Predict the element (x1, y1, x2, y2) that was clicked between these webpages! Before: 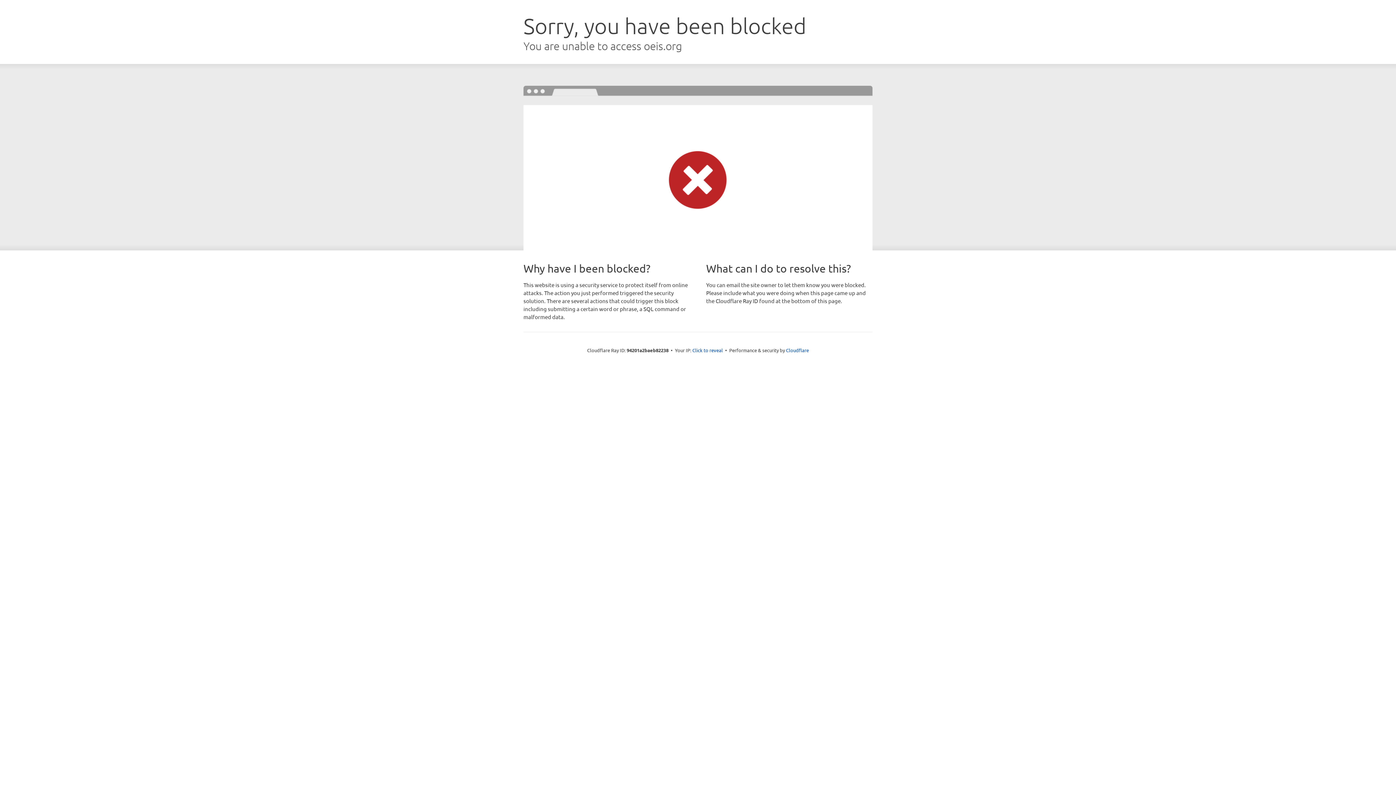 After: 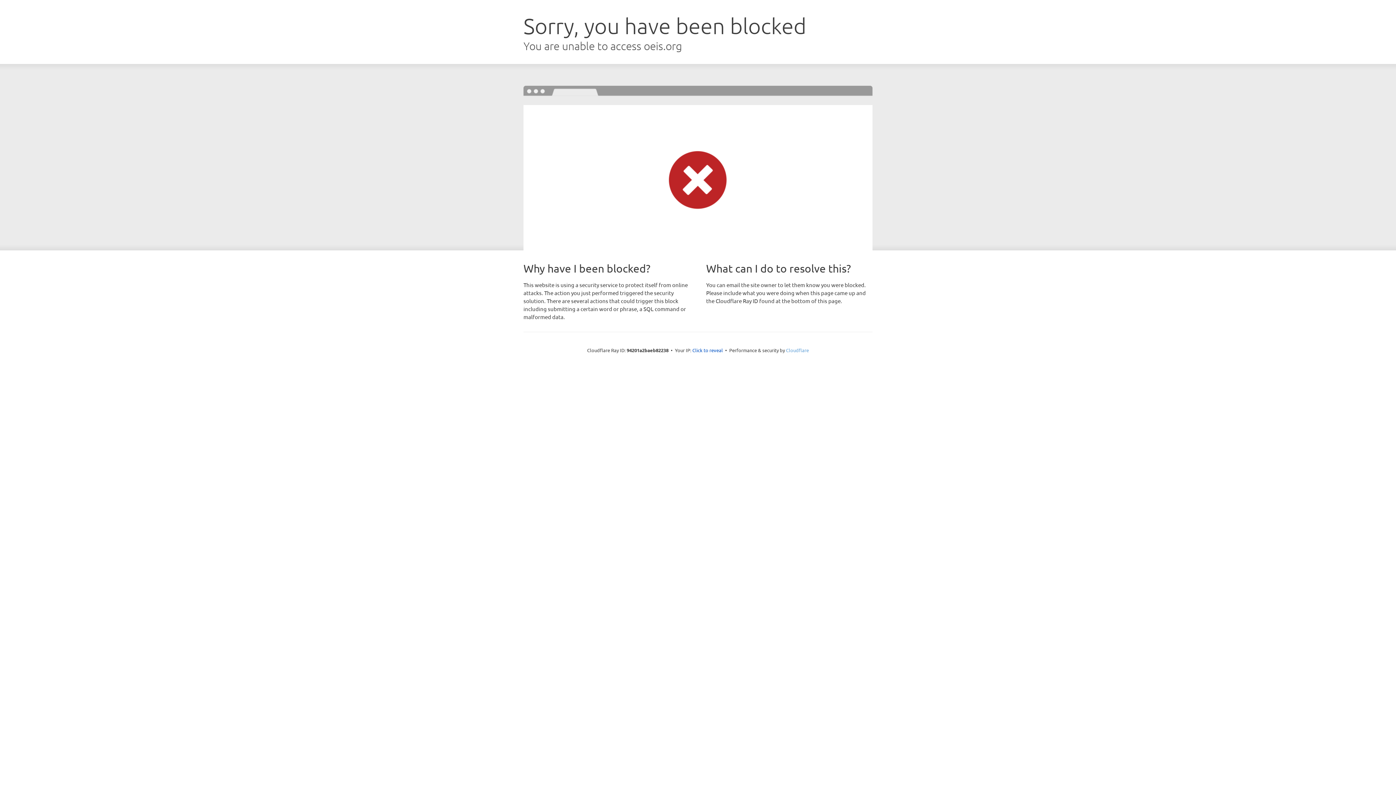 Action: label: Cloudflare bbox: (786, 347, 809, 353)